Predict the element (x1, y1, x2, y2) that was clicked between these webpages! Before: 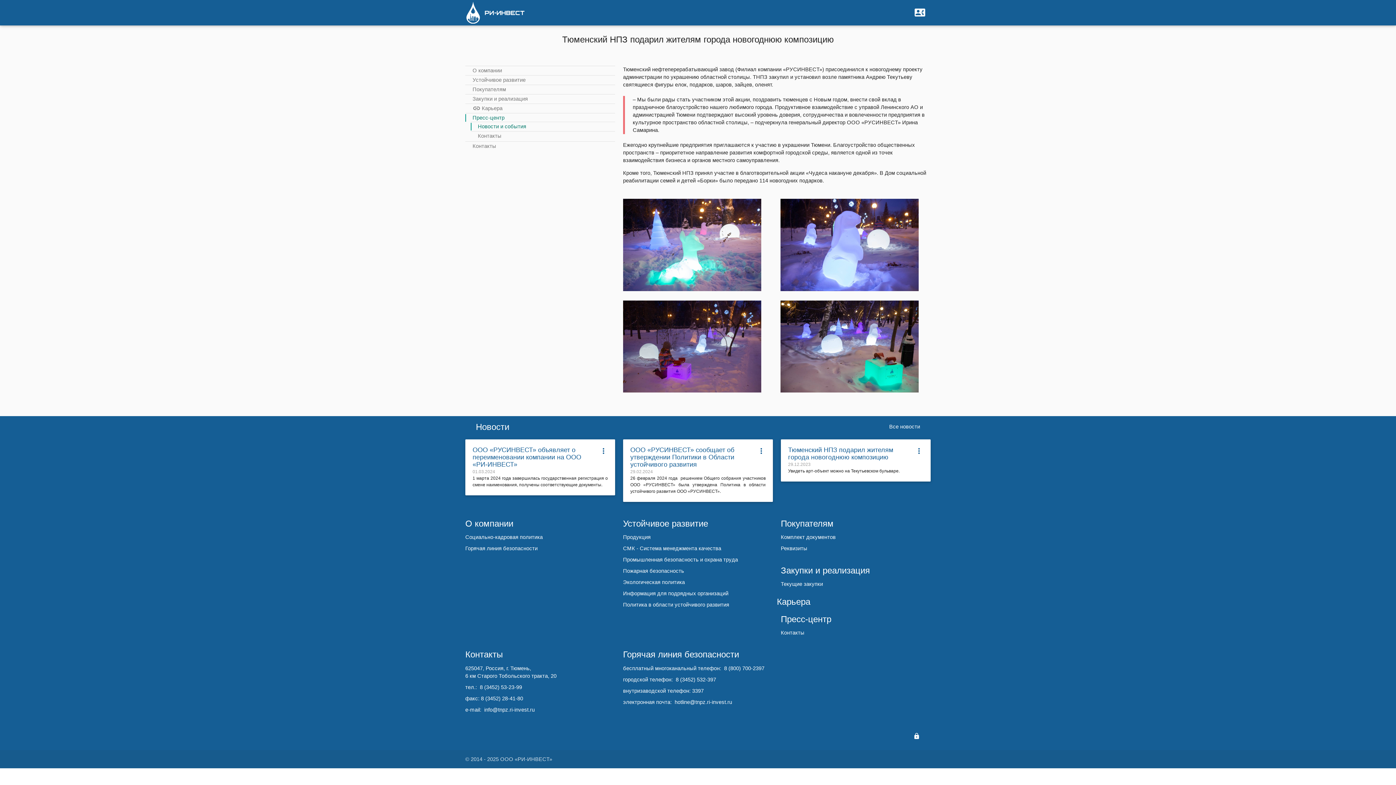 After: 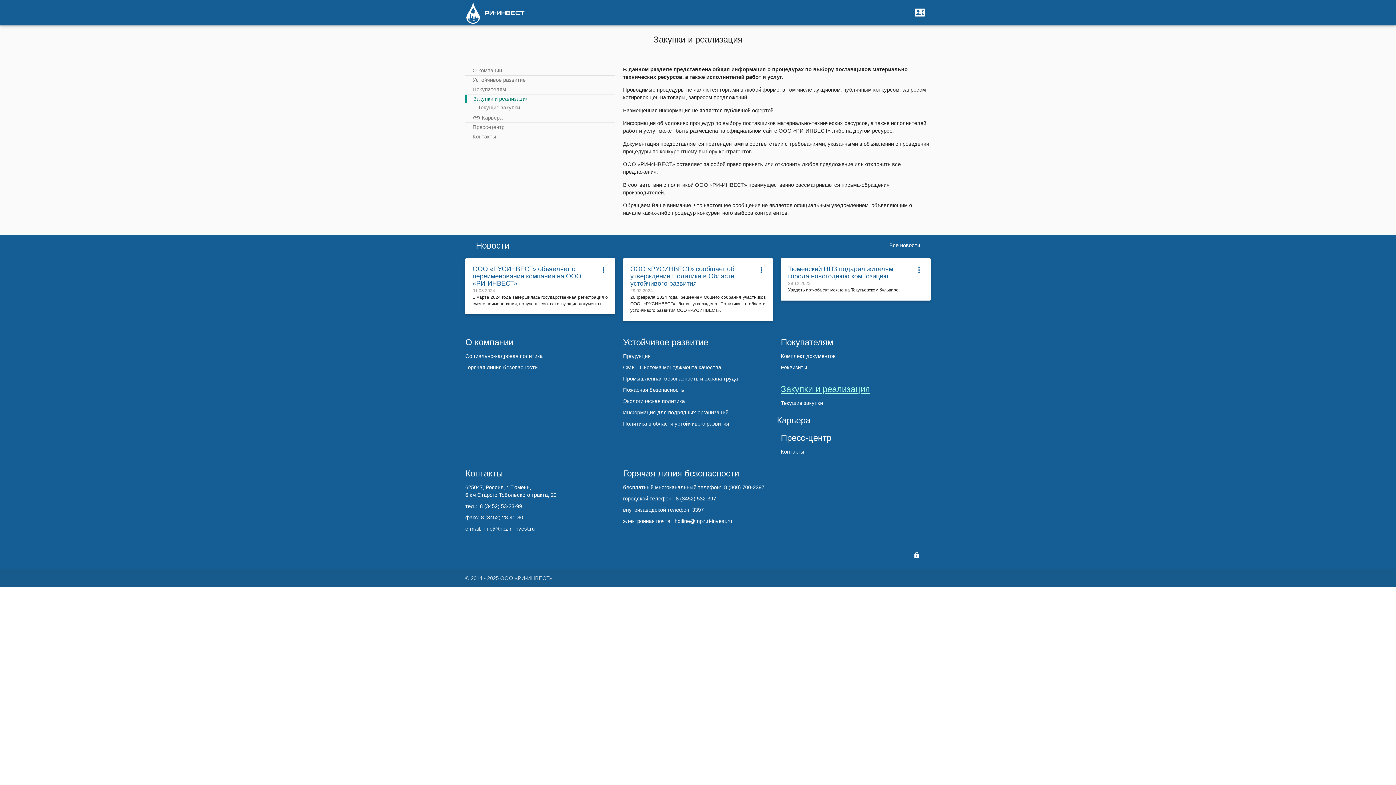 Action: label: Закупки и реализация bbox: (465, 95, 528, 102)